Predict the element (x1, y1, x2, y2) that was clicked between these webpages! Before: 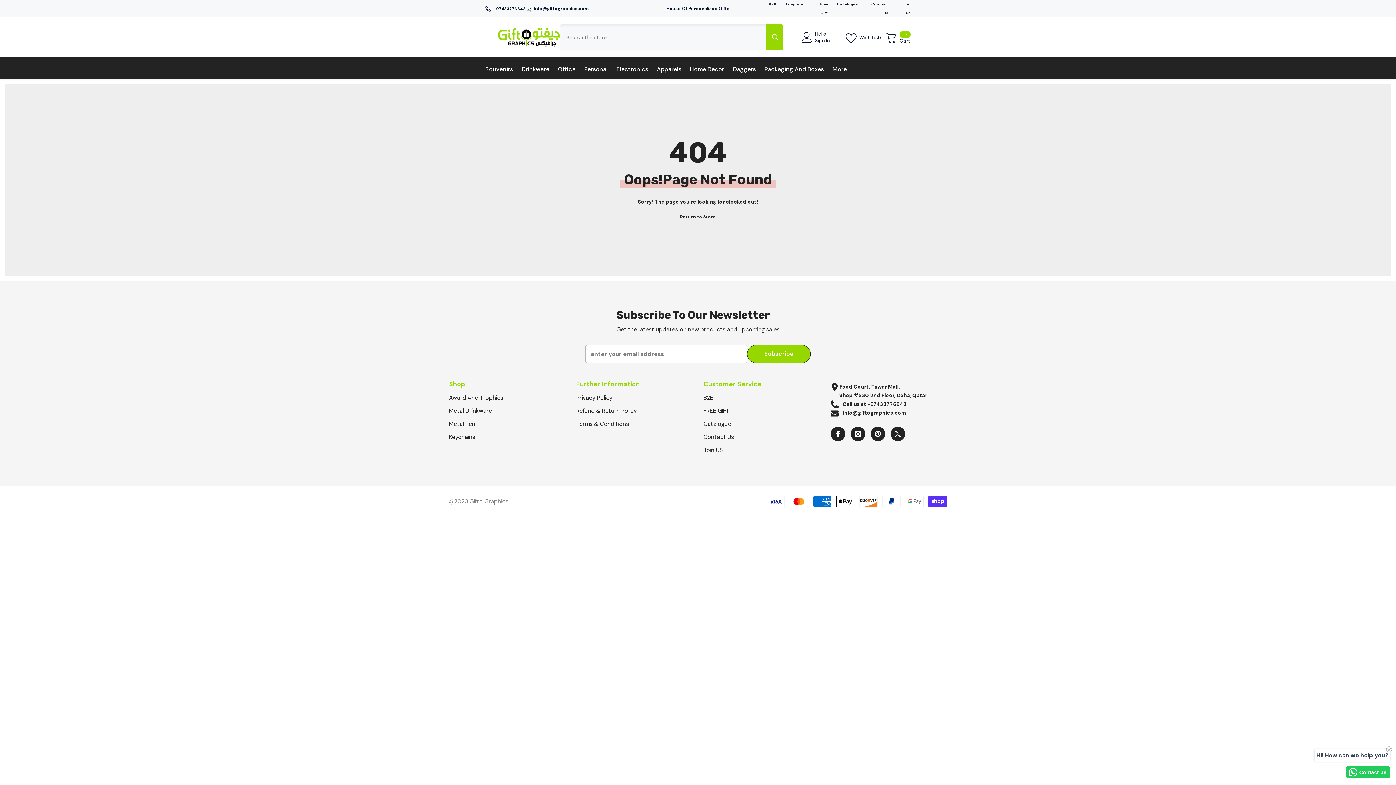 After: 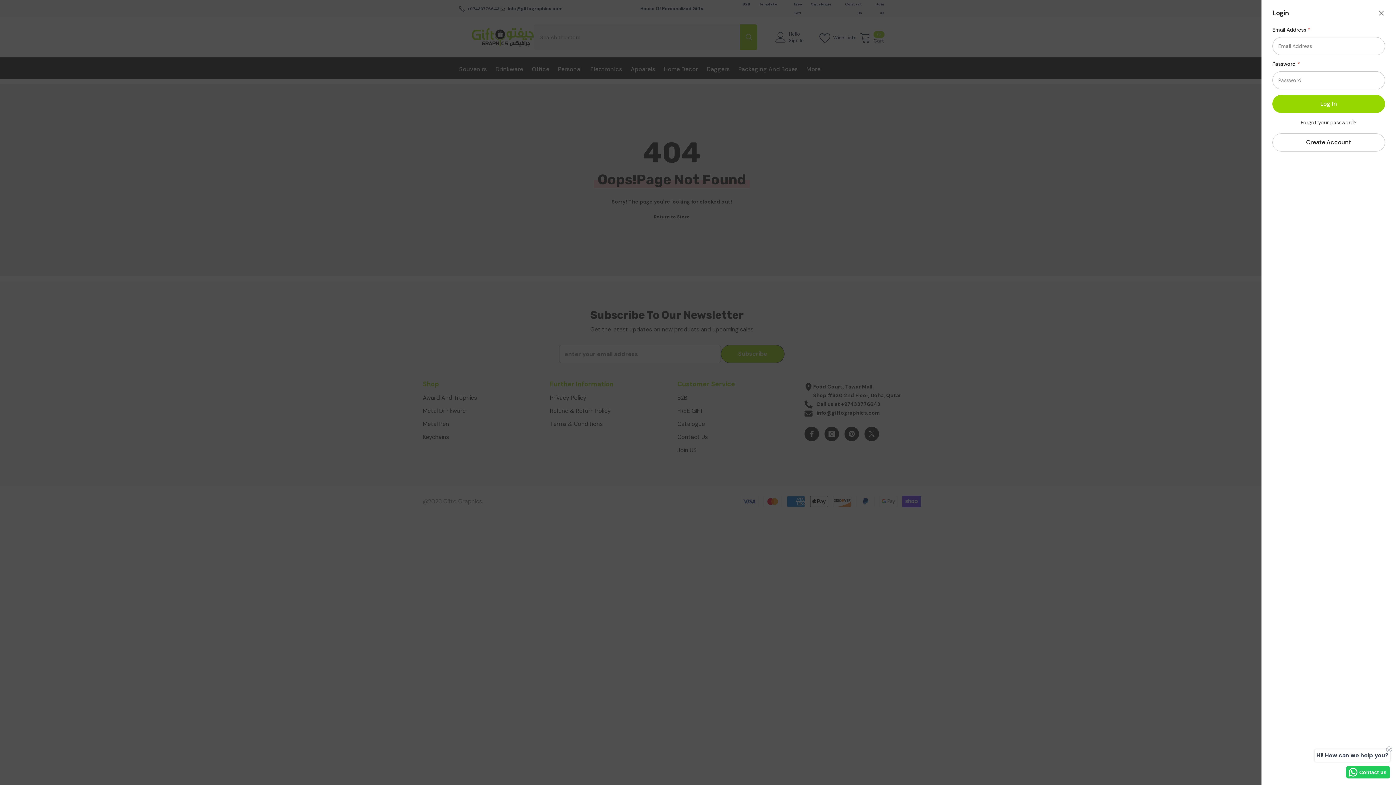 Action: bbox: (801, 31, 838, 42) label: Hello
Sign In